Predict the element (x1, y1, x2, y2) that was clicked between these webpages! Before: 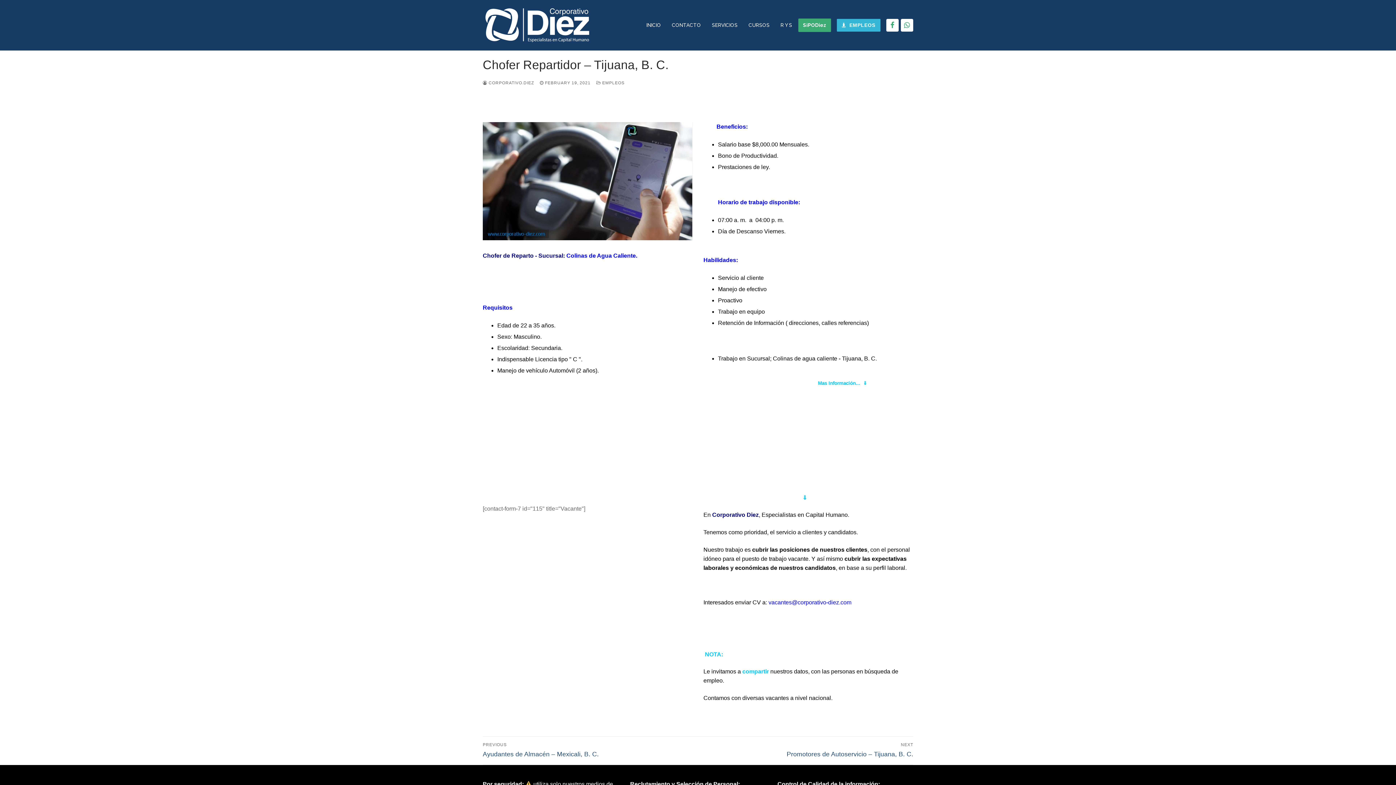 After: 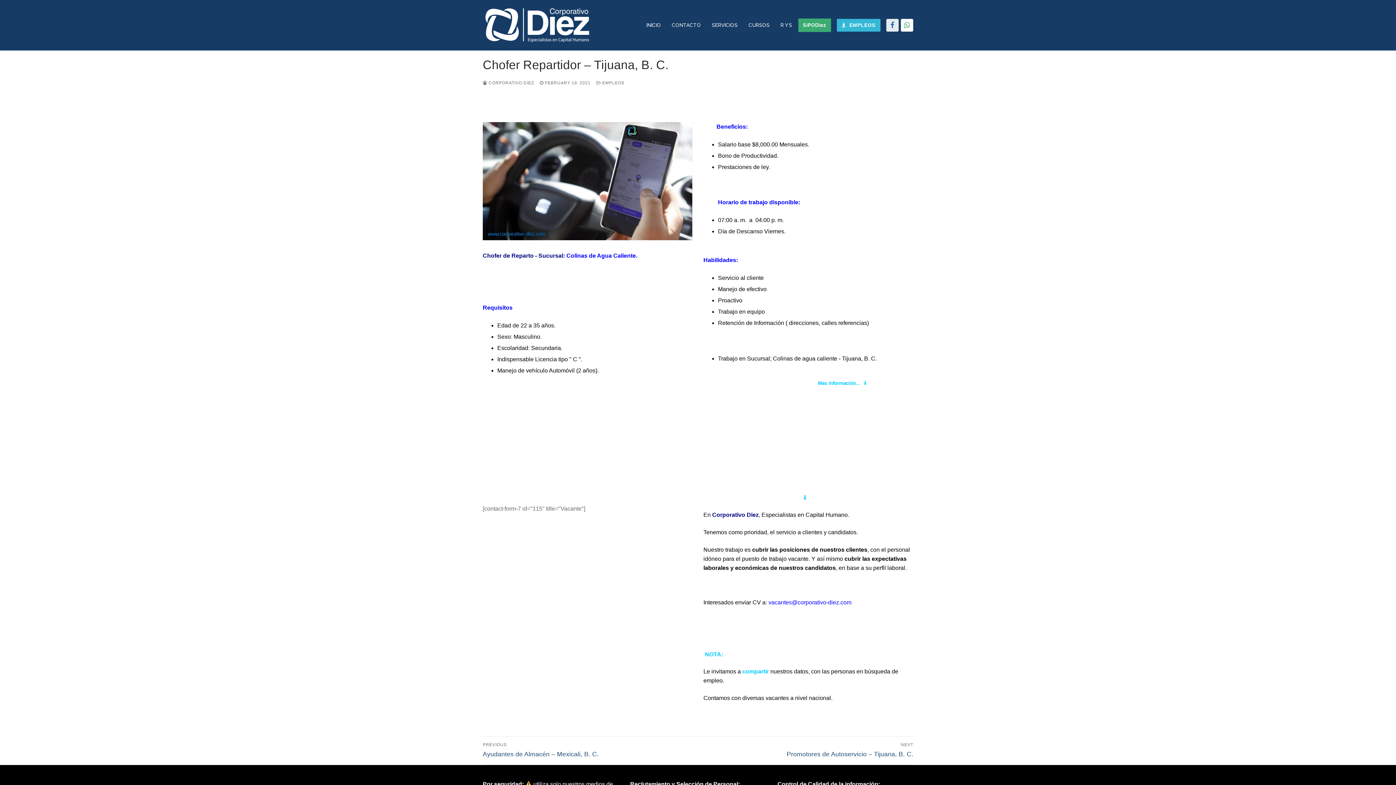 Action: bbox: (886, 19, 898, 31)